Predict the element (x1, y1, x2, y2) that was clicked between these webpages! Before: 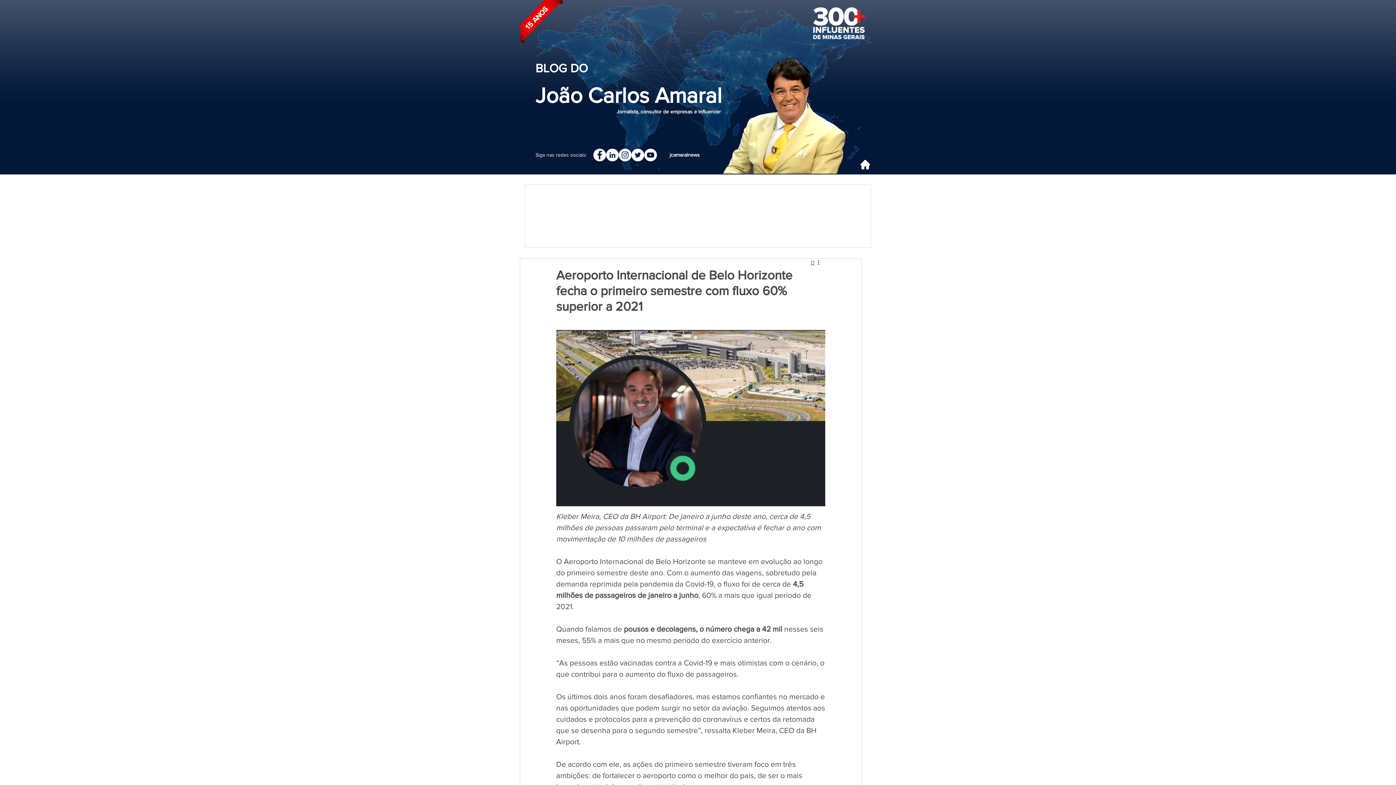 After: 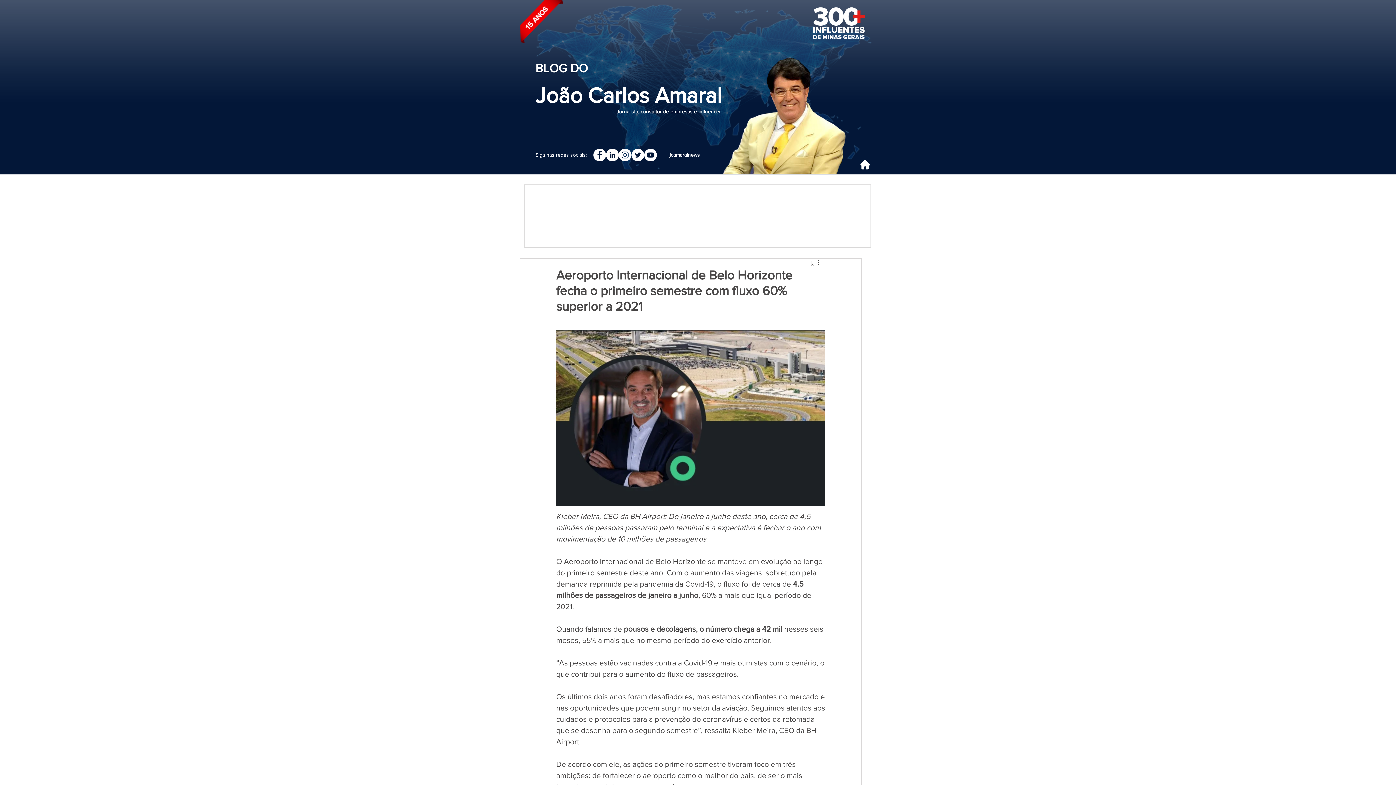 Action: label: Twitter - Círculo Branco bbox: (631, 148, 644, 161)